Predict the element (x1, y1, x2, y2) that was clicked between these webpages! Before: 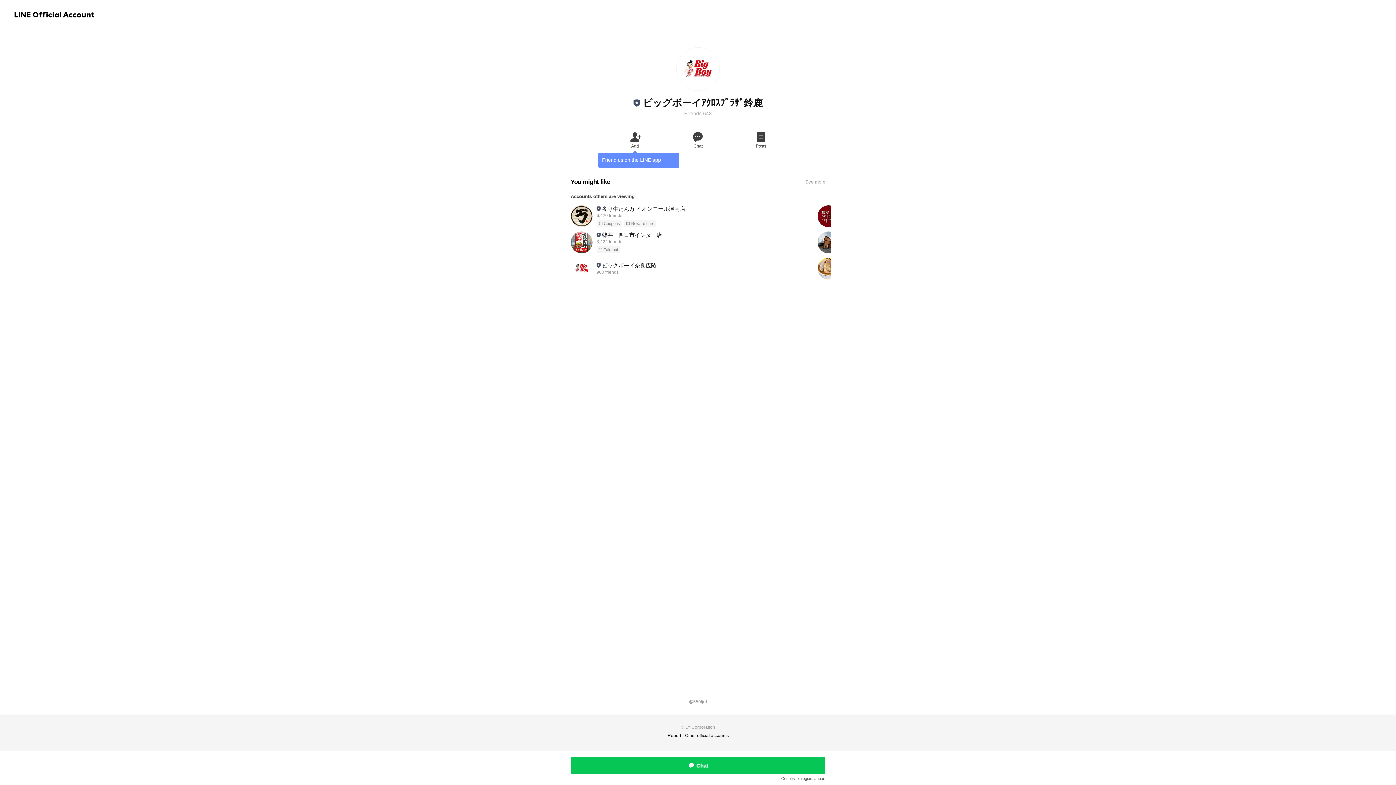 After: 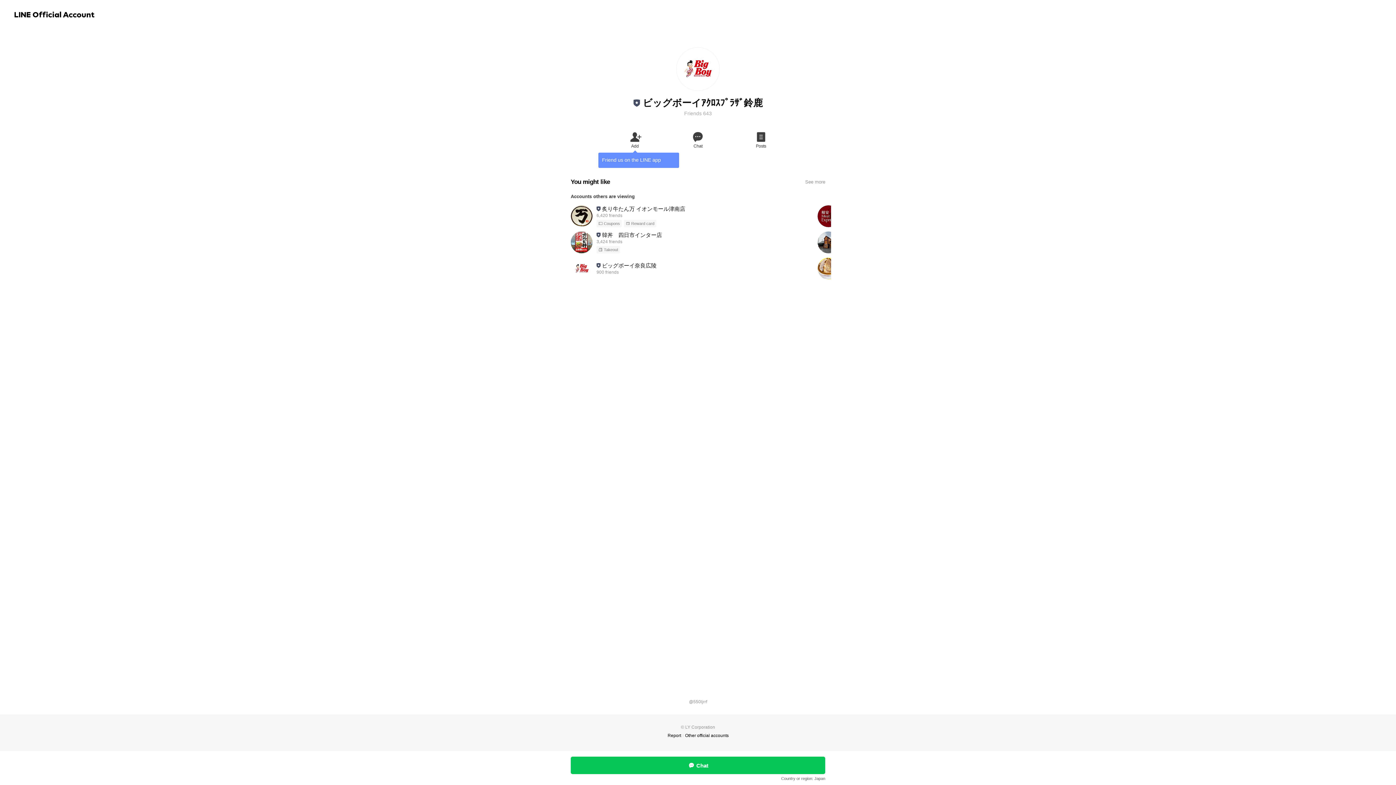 Action: bbox: (666, 130, 729, 149) label: Chat